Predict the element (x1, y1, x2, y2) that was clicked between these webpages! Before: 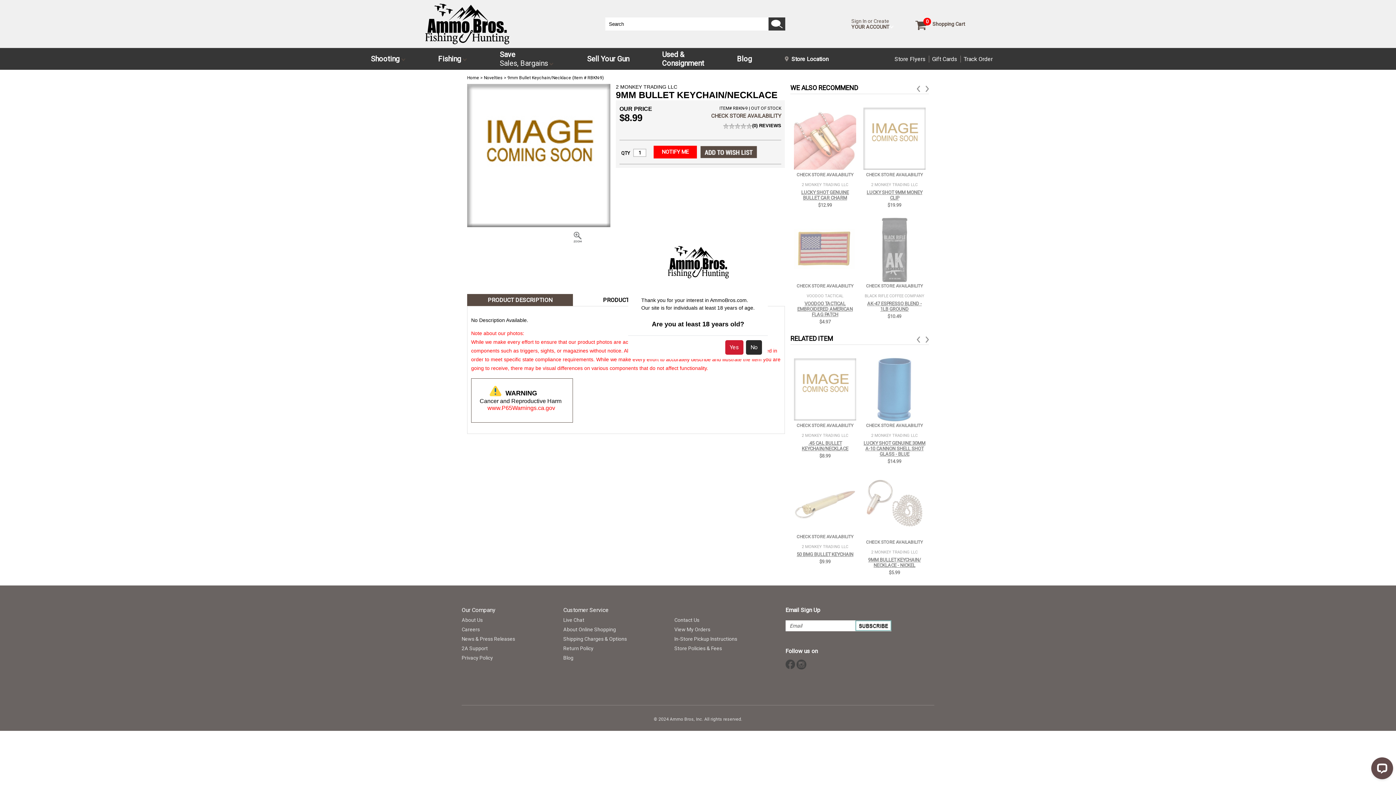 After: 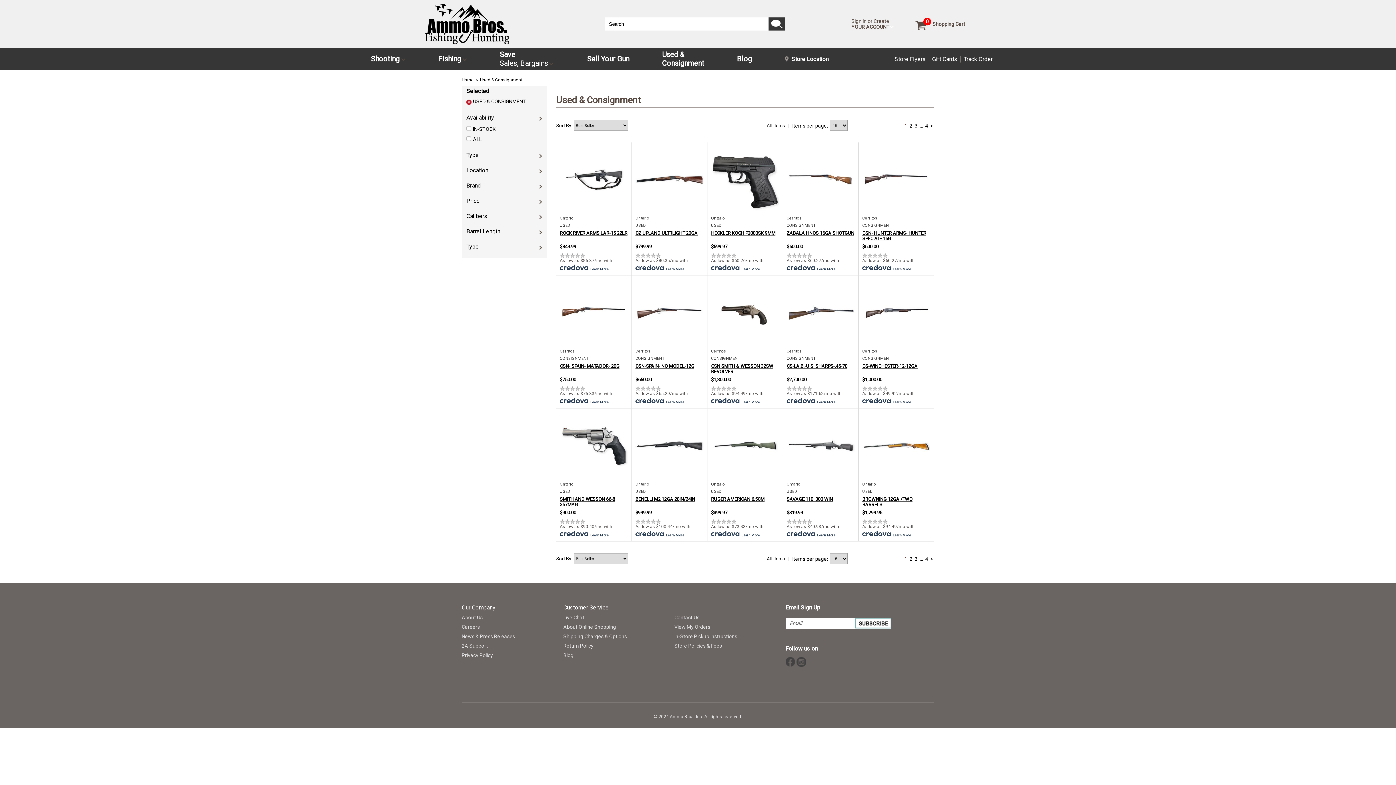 Action: label: sales bbox: (662, 48, 708, 69)